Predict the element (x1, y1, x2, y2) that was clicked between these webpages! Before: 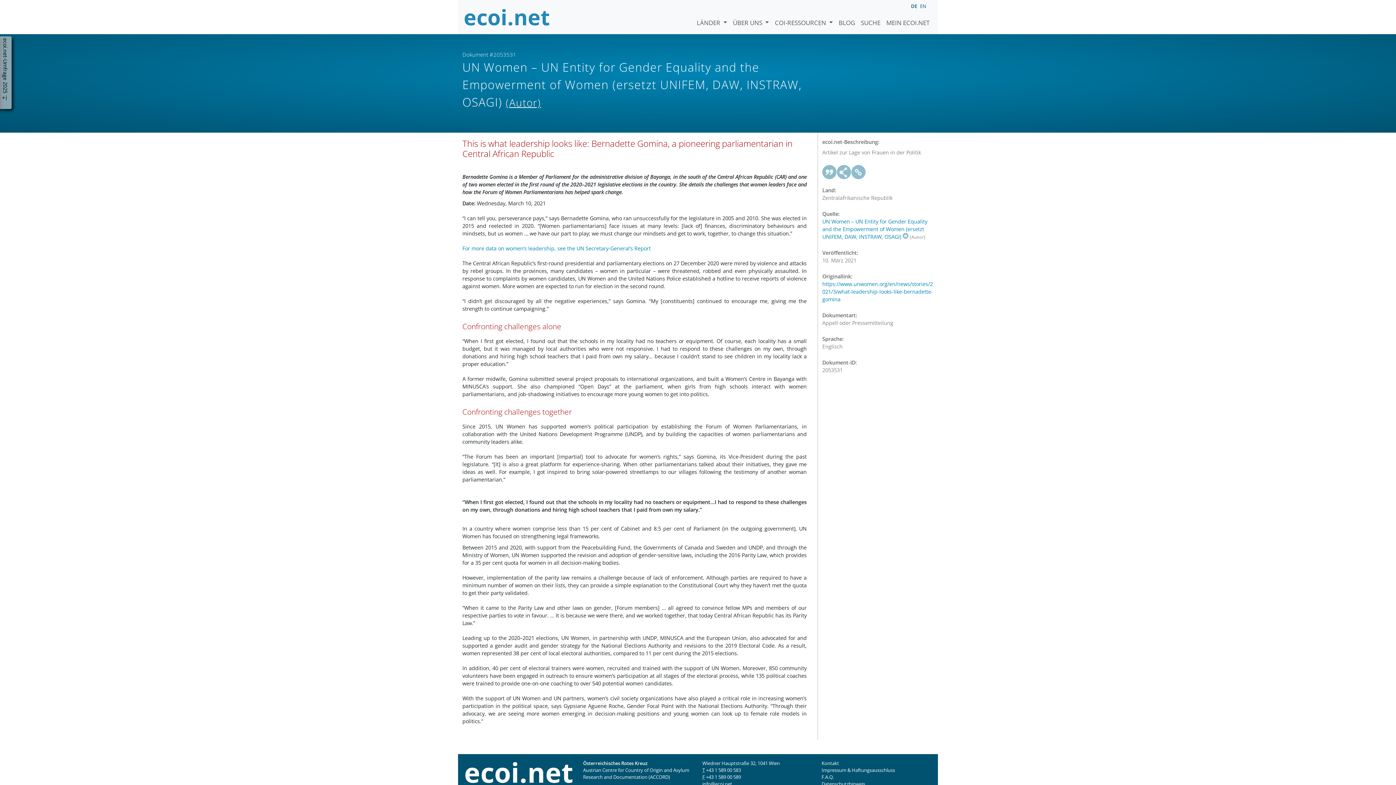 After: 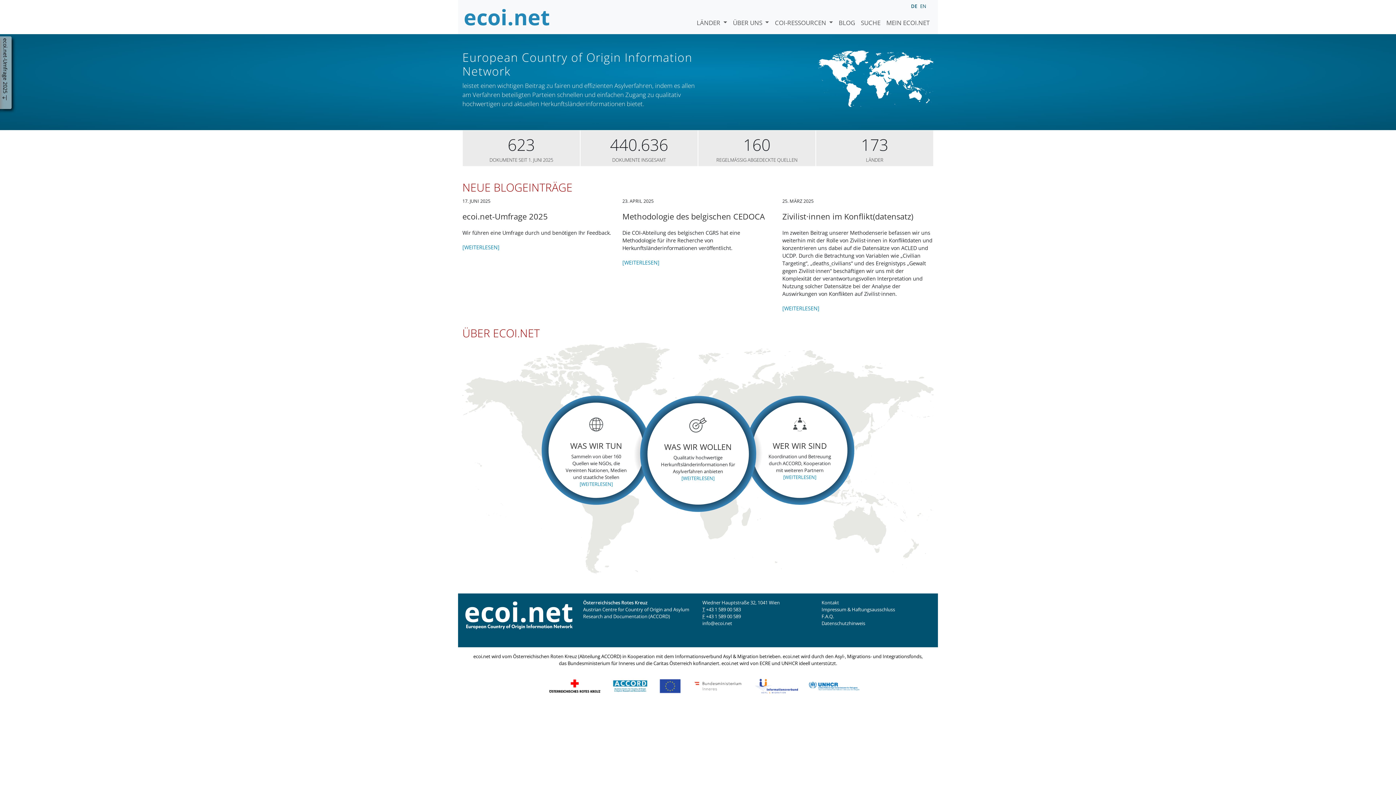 Action: bbox: (463, 5, 550, 28)